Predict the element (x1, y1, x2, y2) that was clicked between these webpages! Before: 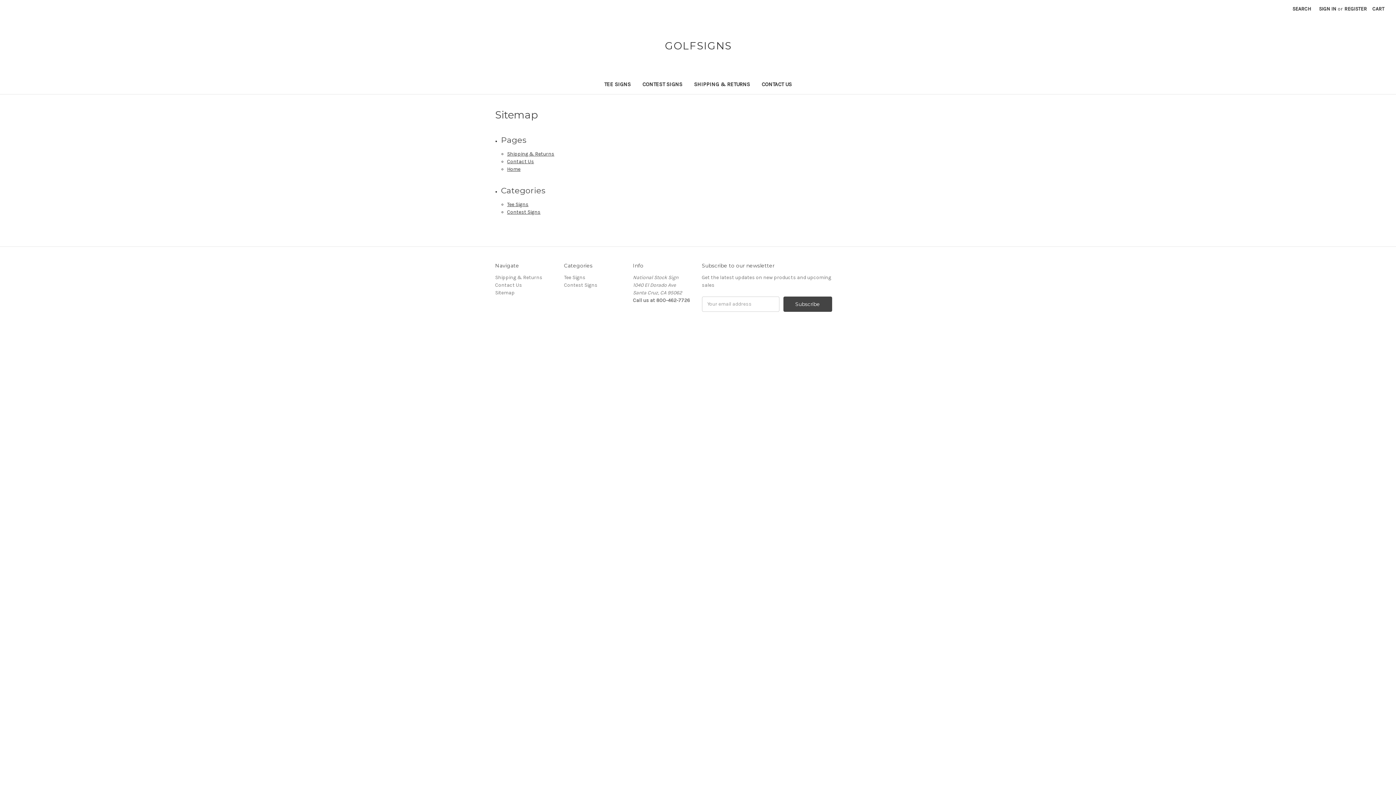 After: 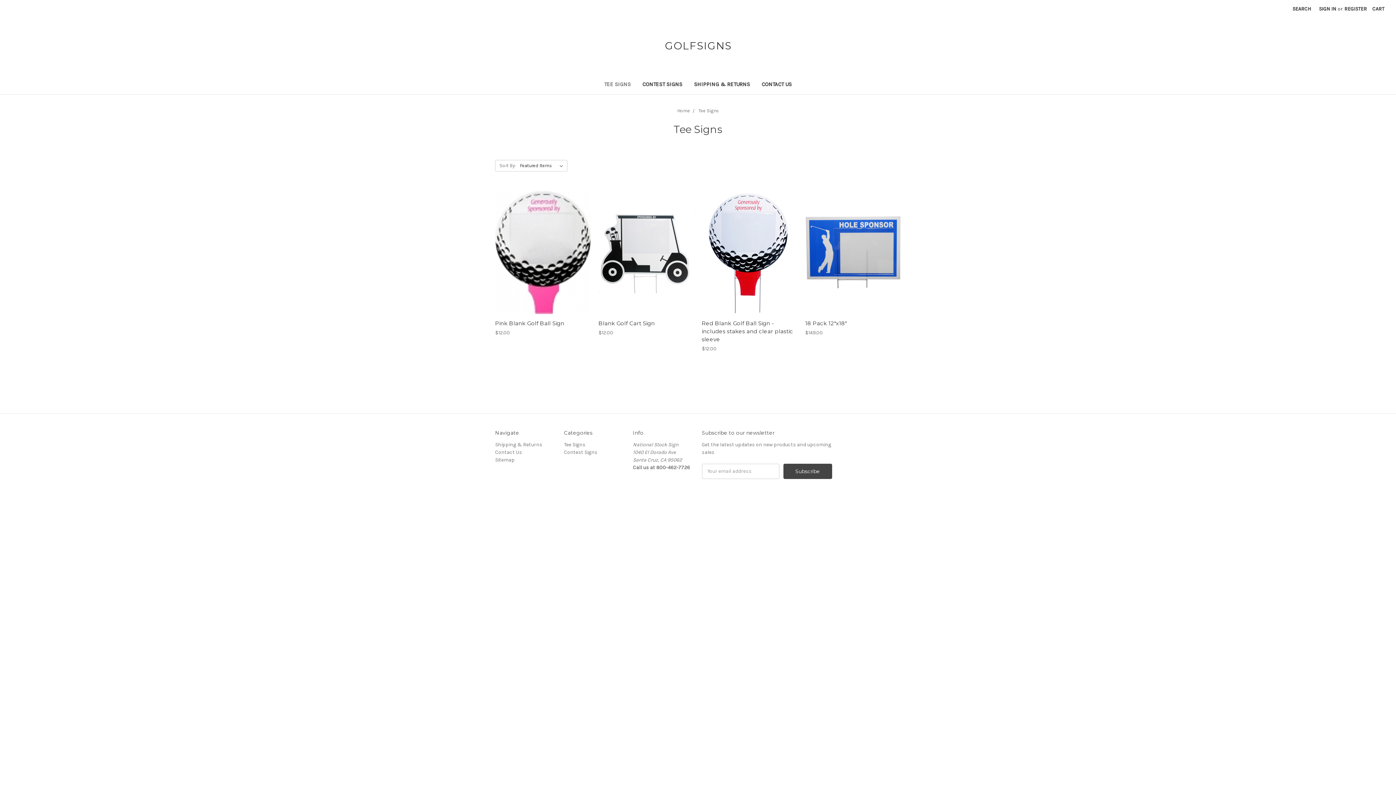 Action: label: TEE SIGNS bbox: (598, 76, 636, 94)